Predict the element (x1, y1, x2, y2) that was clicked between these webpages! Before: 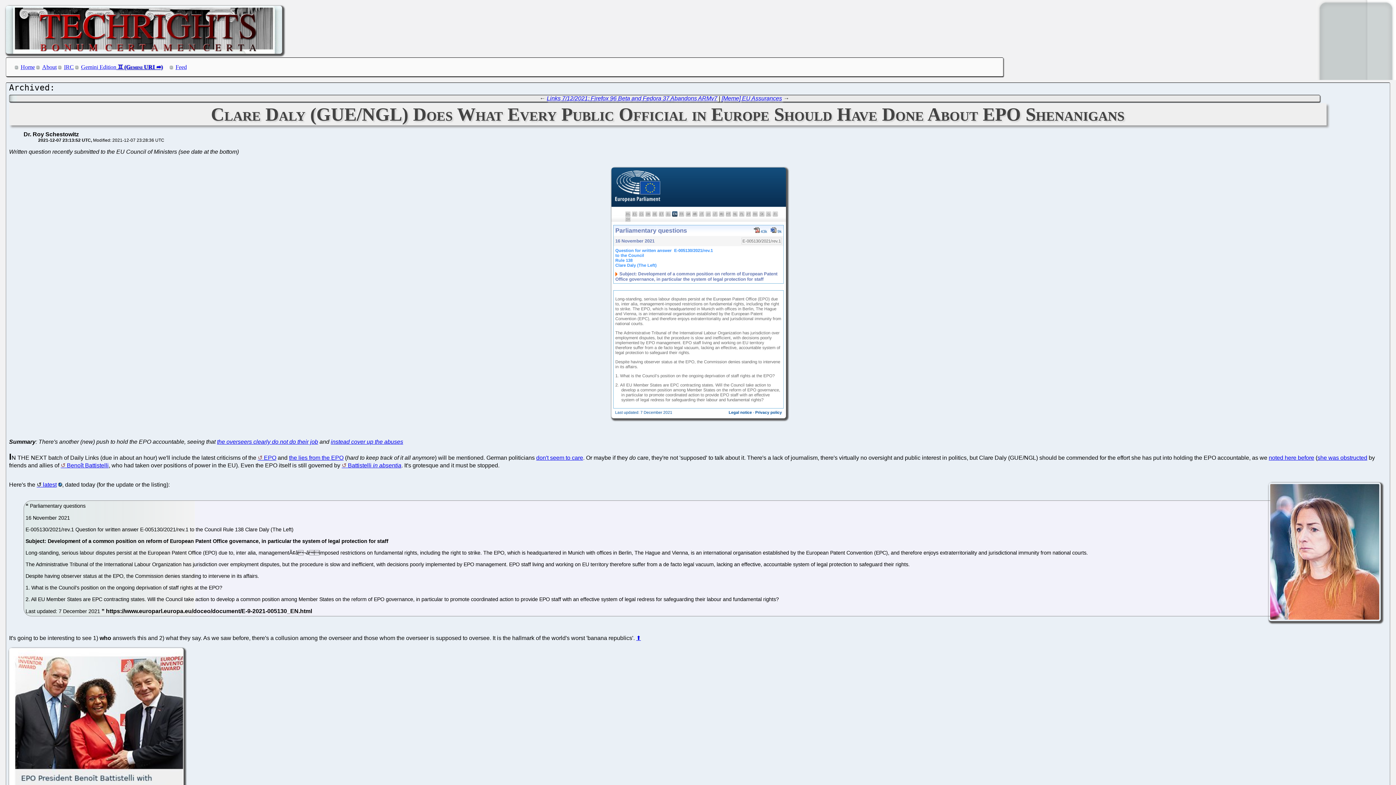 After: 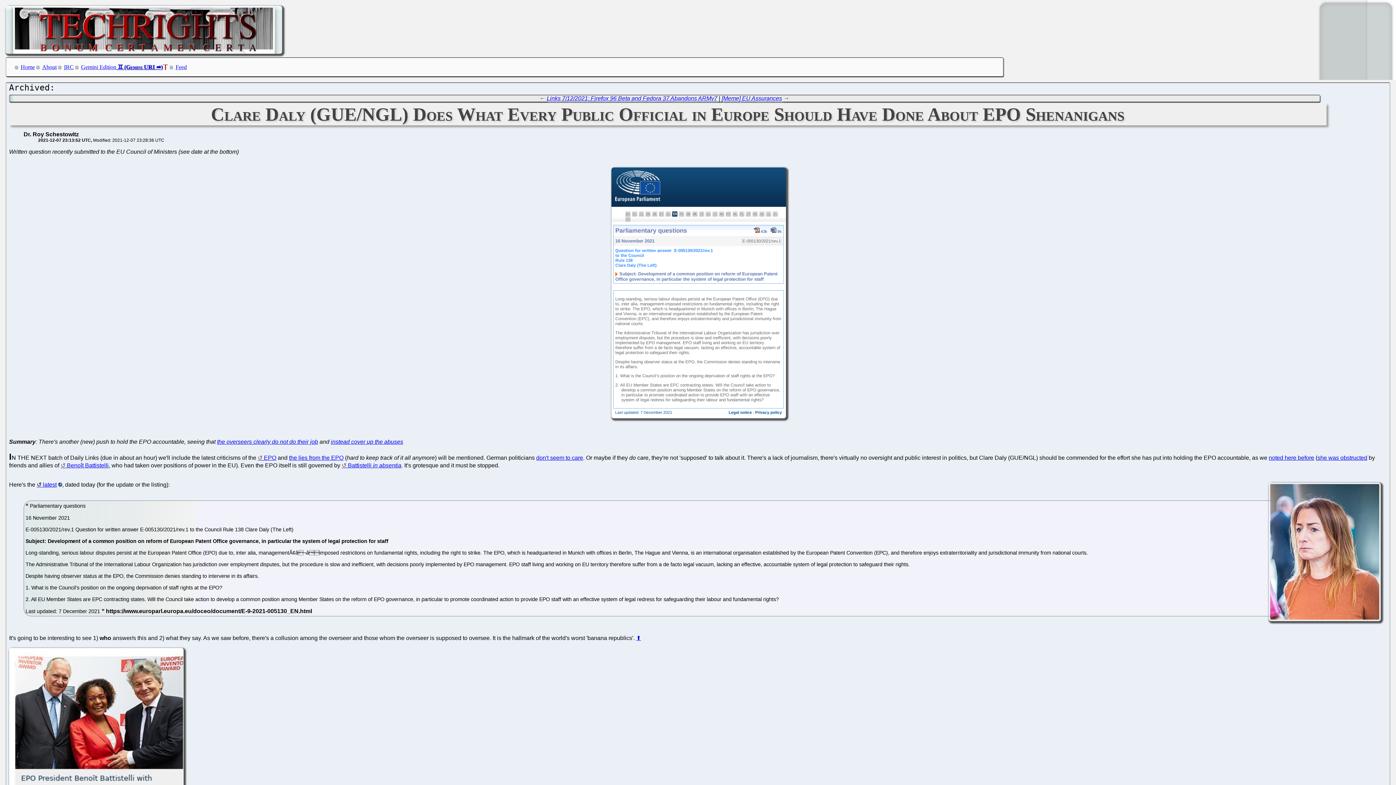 Action: label: Gemini Edition bbox: (81, 64, 168, 70)